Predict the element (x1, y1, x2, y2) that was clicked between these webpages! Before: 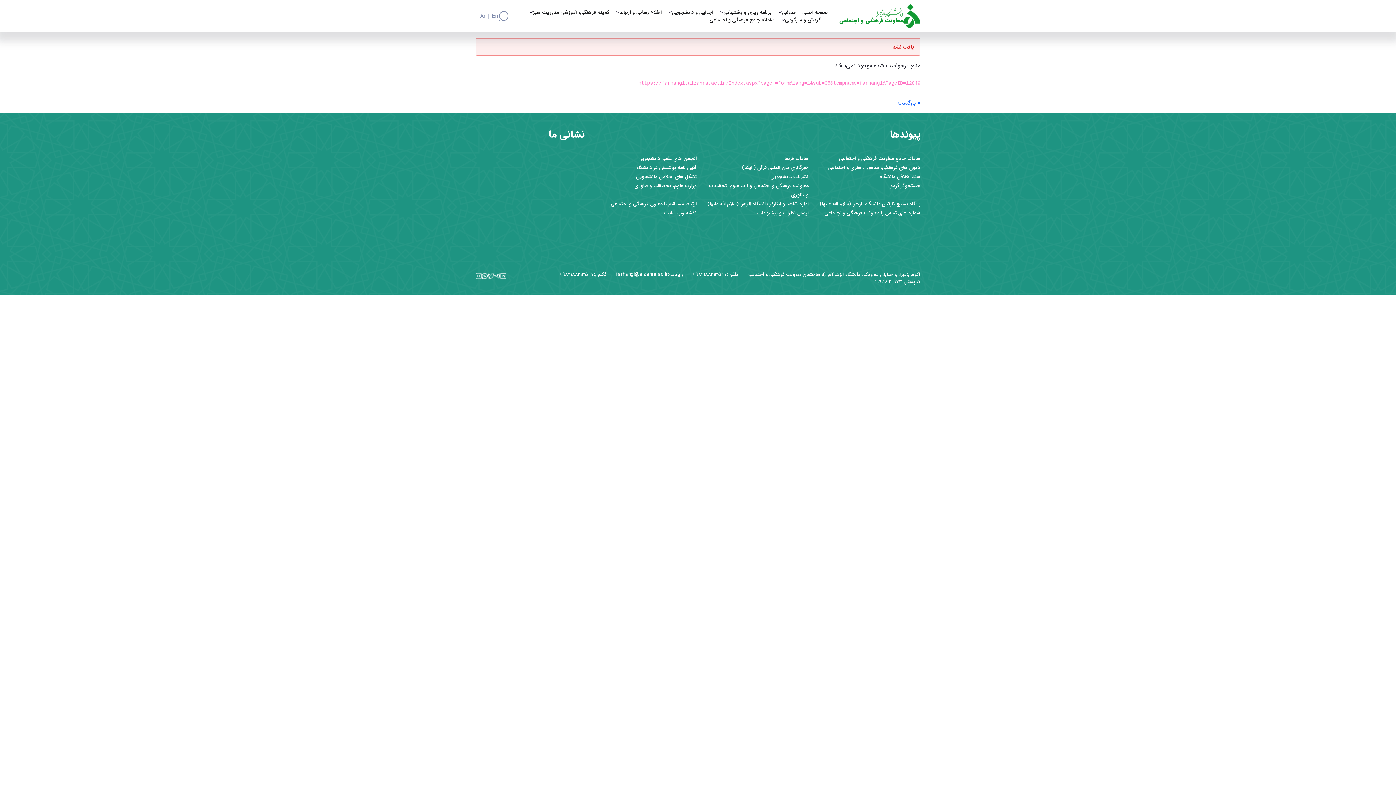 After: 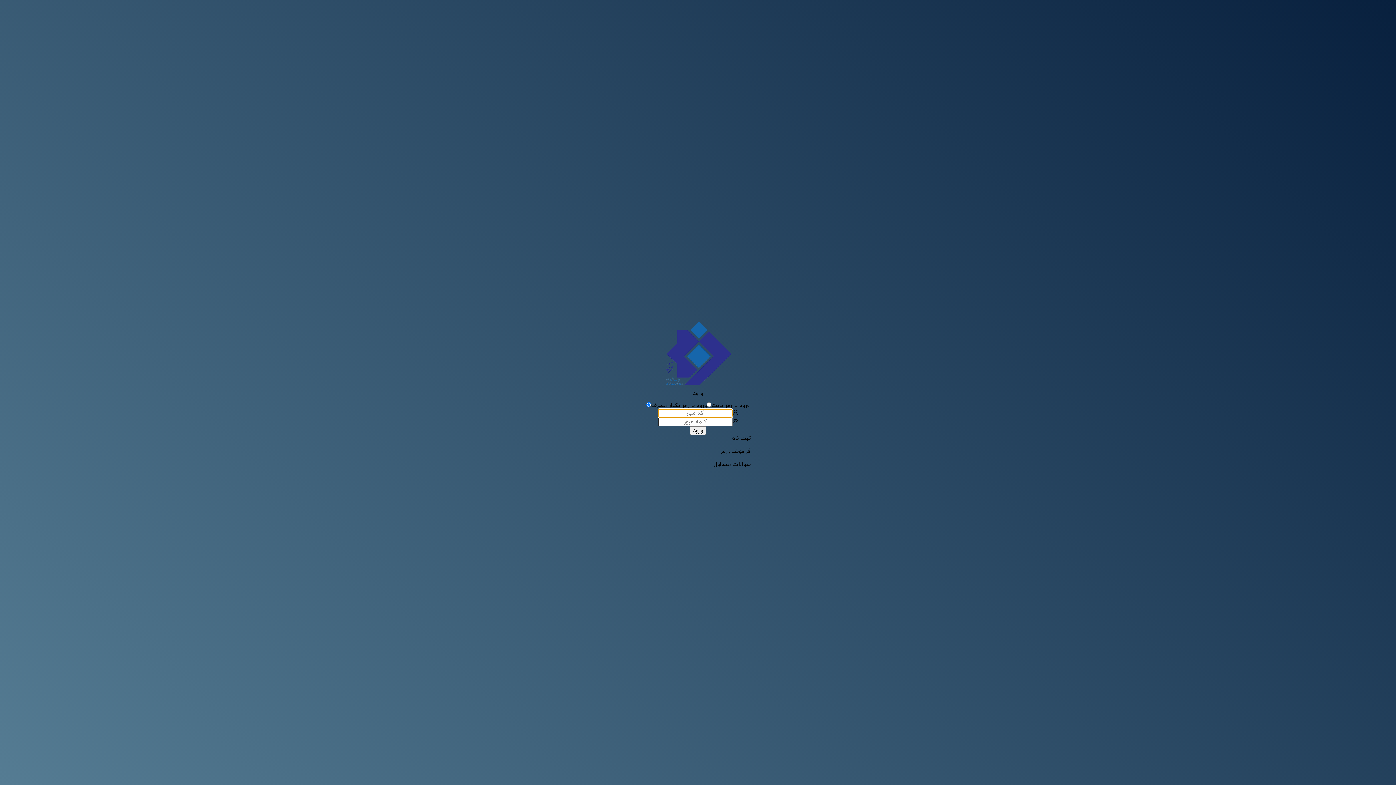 Action: bbox: (784, 154, 808, 162) label: سامانه فرنما